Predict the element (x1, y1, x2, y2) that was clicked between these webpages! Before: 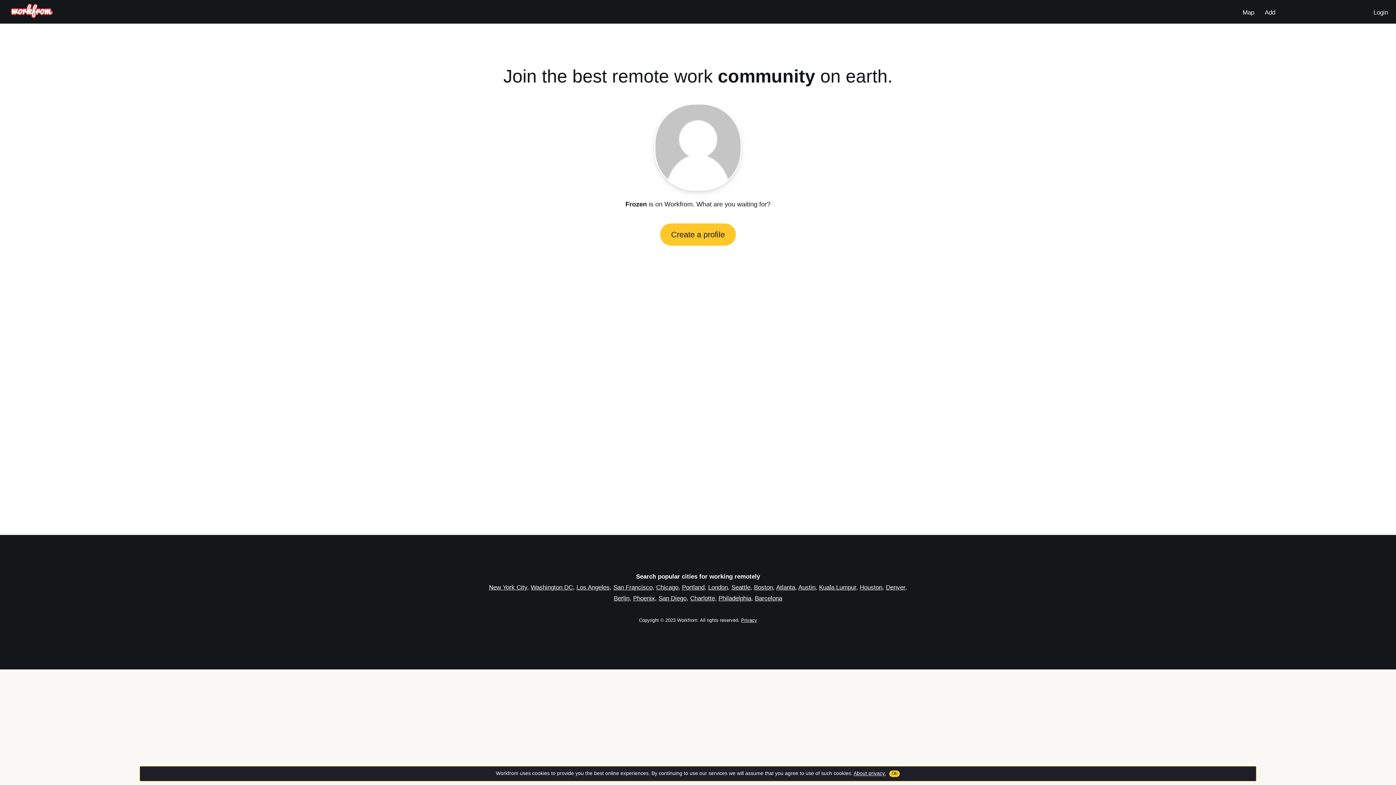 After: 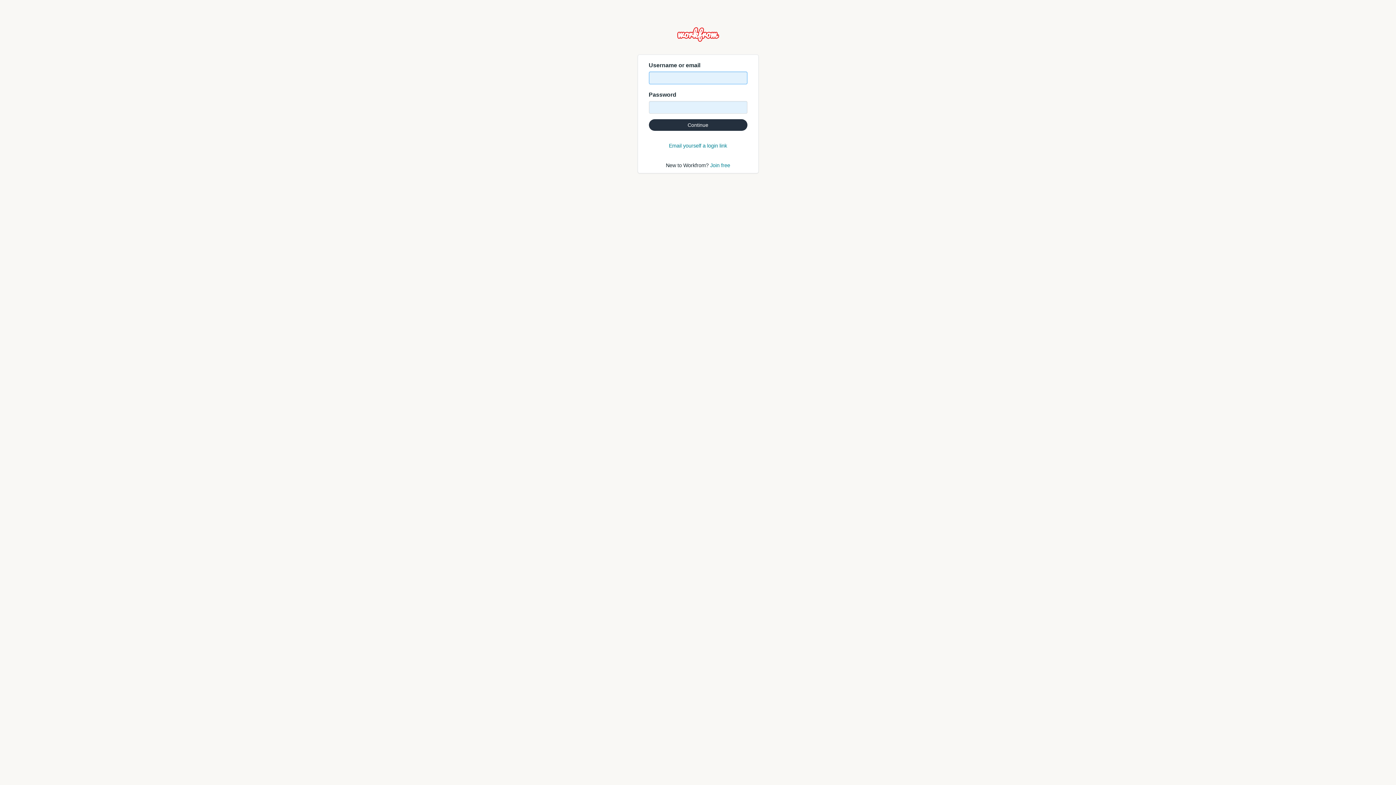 Action: bbox: (1262, 3, 1278, 17) label: Add